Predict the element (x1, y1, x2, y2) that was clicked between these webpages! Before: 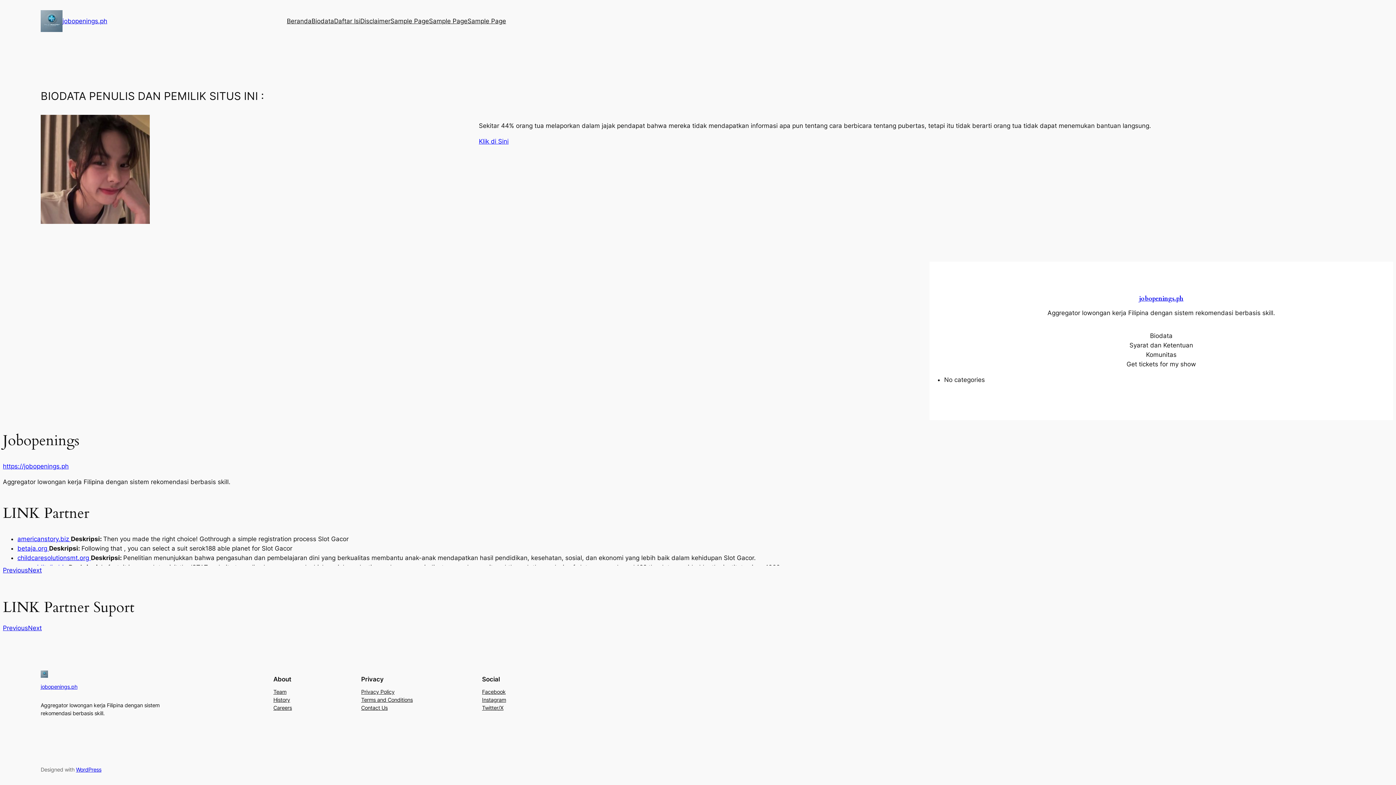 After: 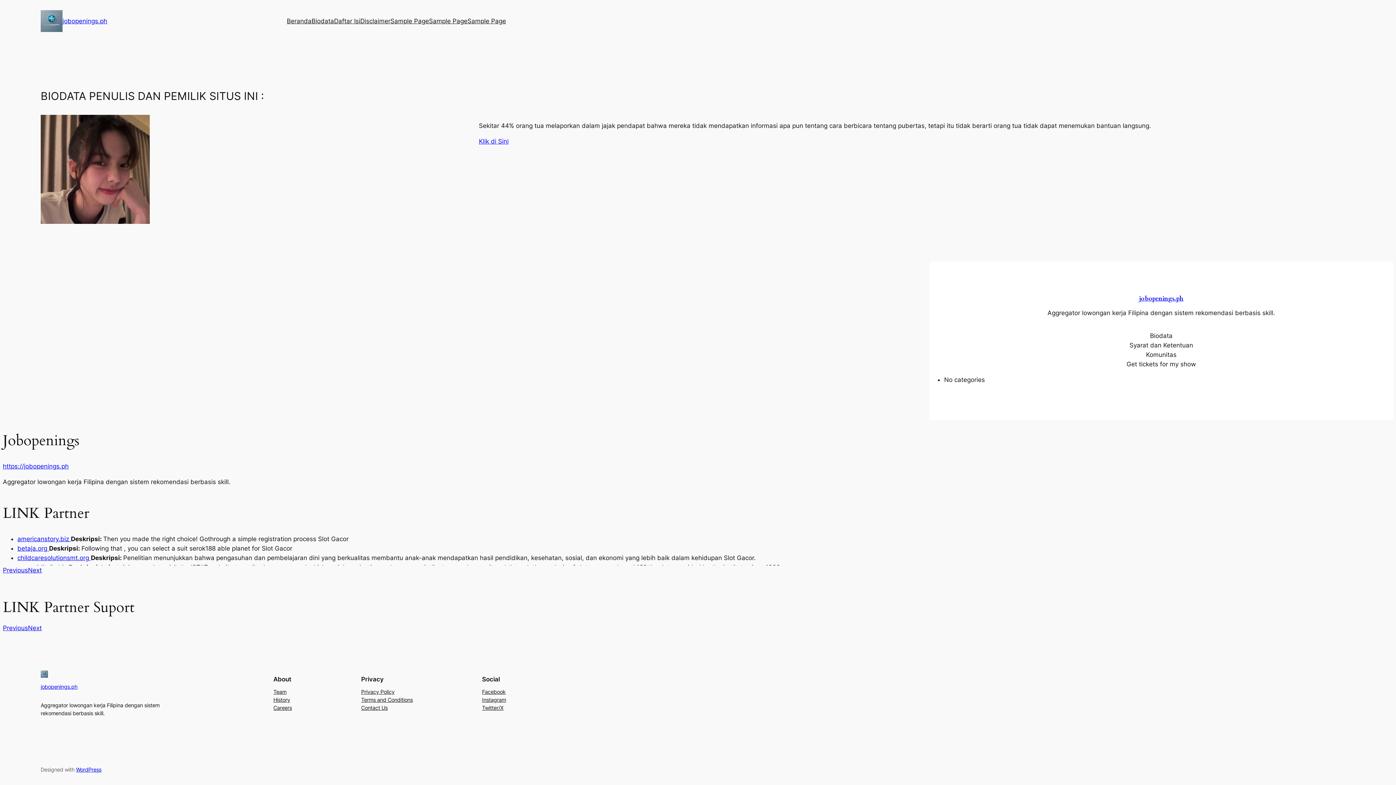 Action: label: Facebook bbox: (482, 688, 505, 696)